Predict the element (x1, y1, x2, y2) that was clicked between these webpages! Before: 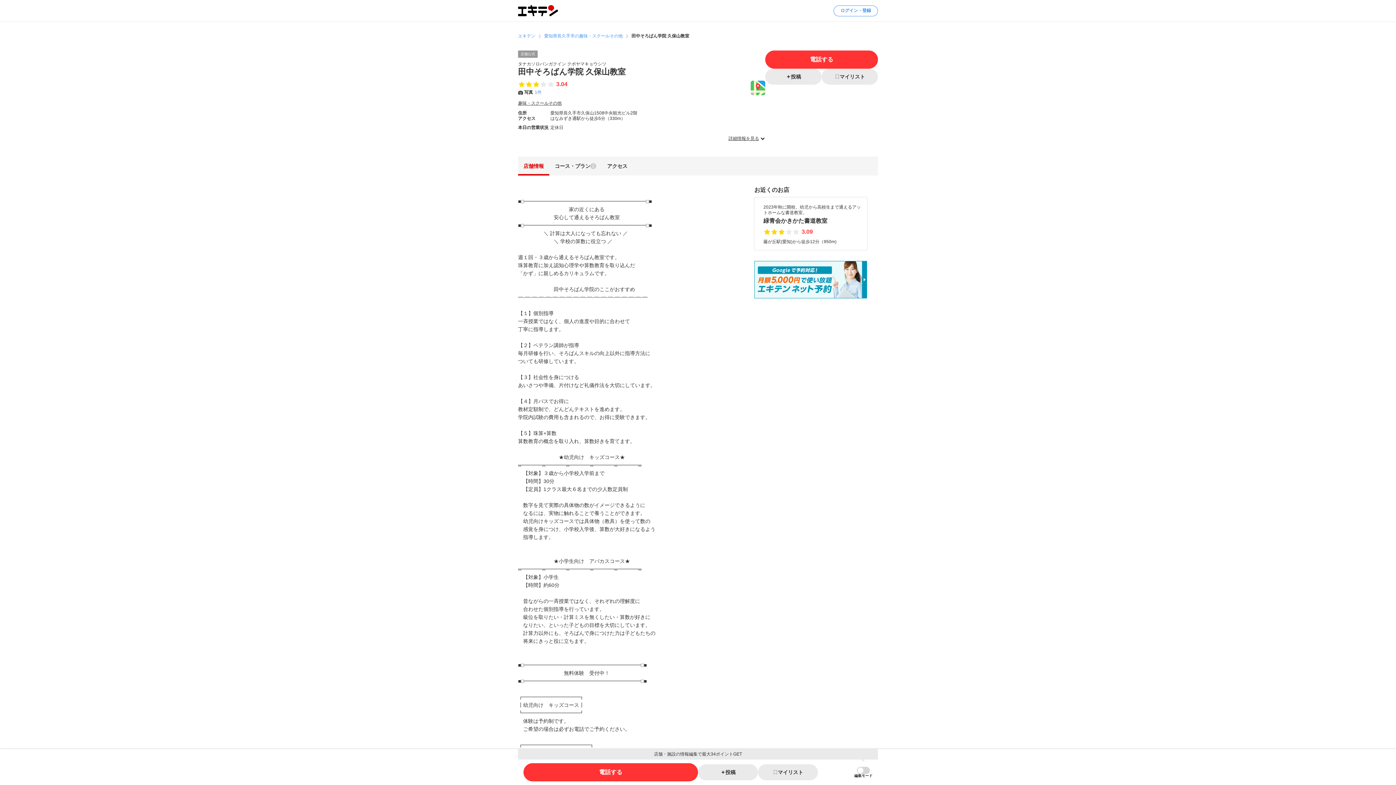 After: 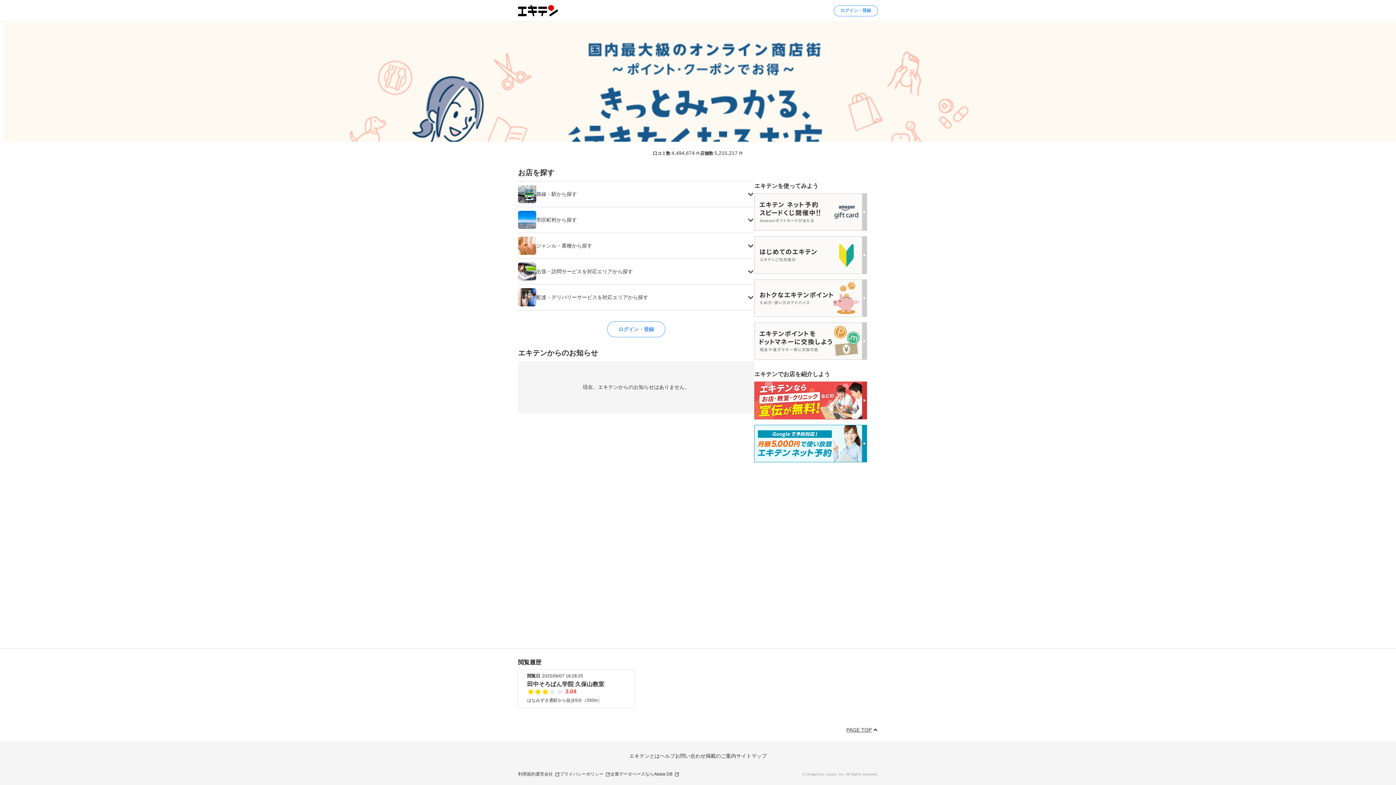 Action: bbox: (518, 9, 558, 15)